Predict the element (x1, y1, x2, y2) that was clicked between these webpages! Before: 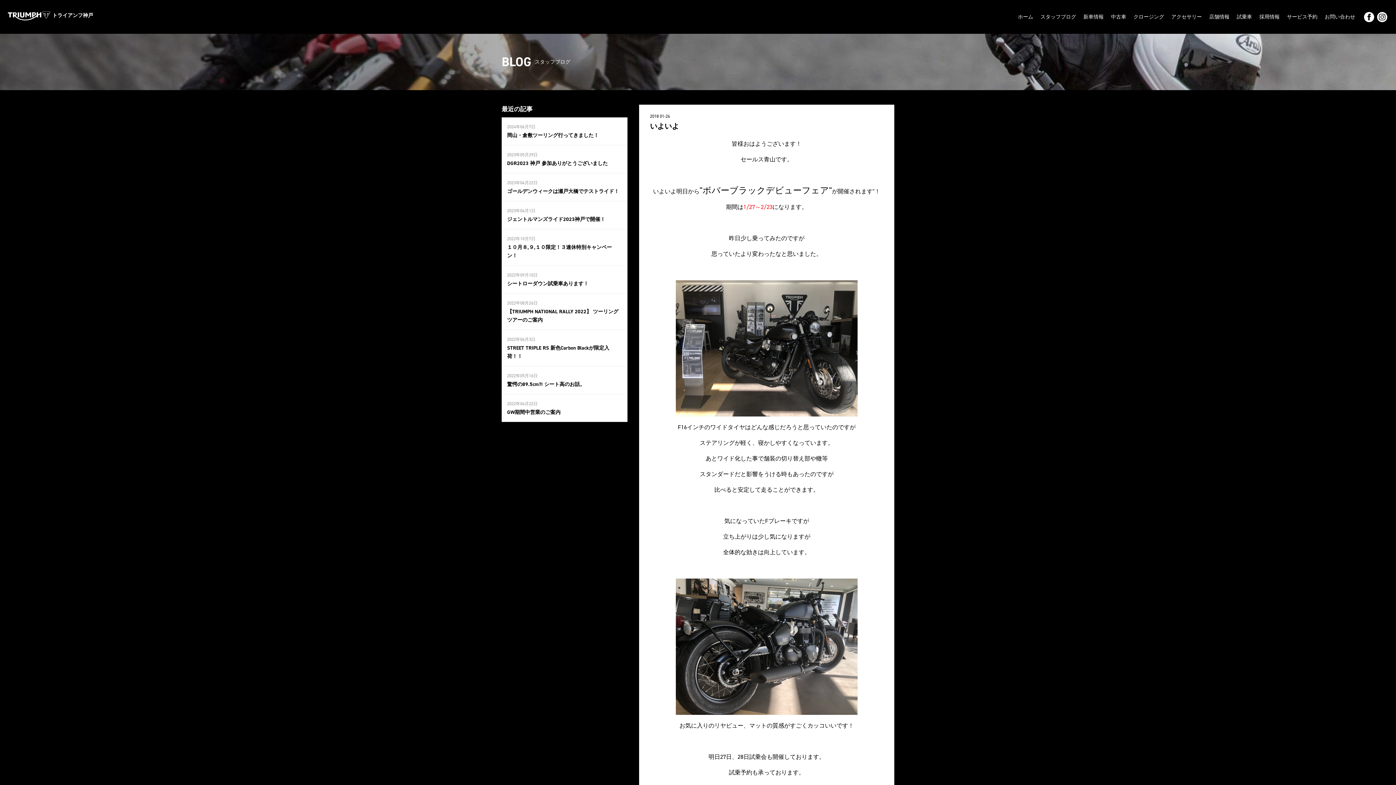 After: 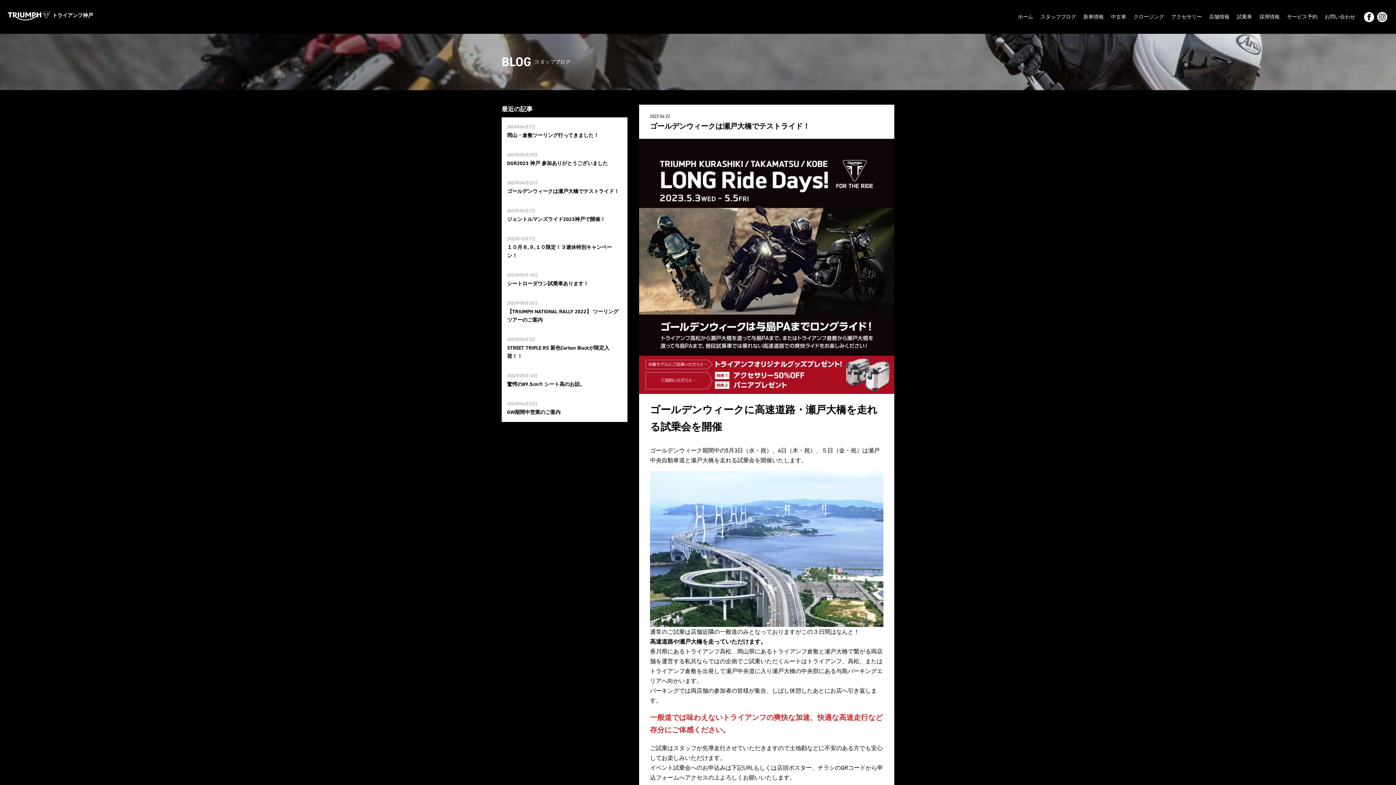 Action: label: ゴールデンウィークは瀬戸大橋でテストライド！ bbox: (507, 188, 619, 194)